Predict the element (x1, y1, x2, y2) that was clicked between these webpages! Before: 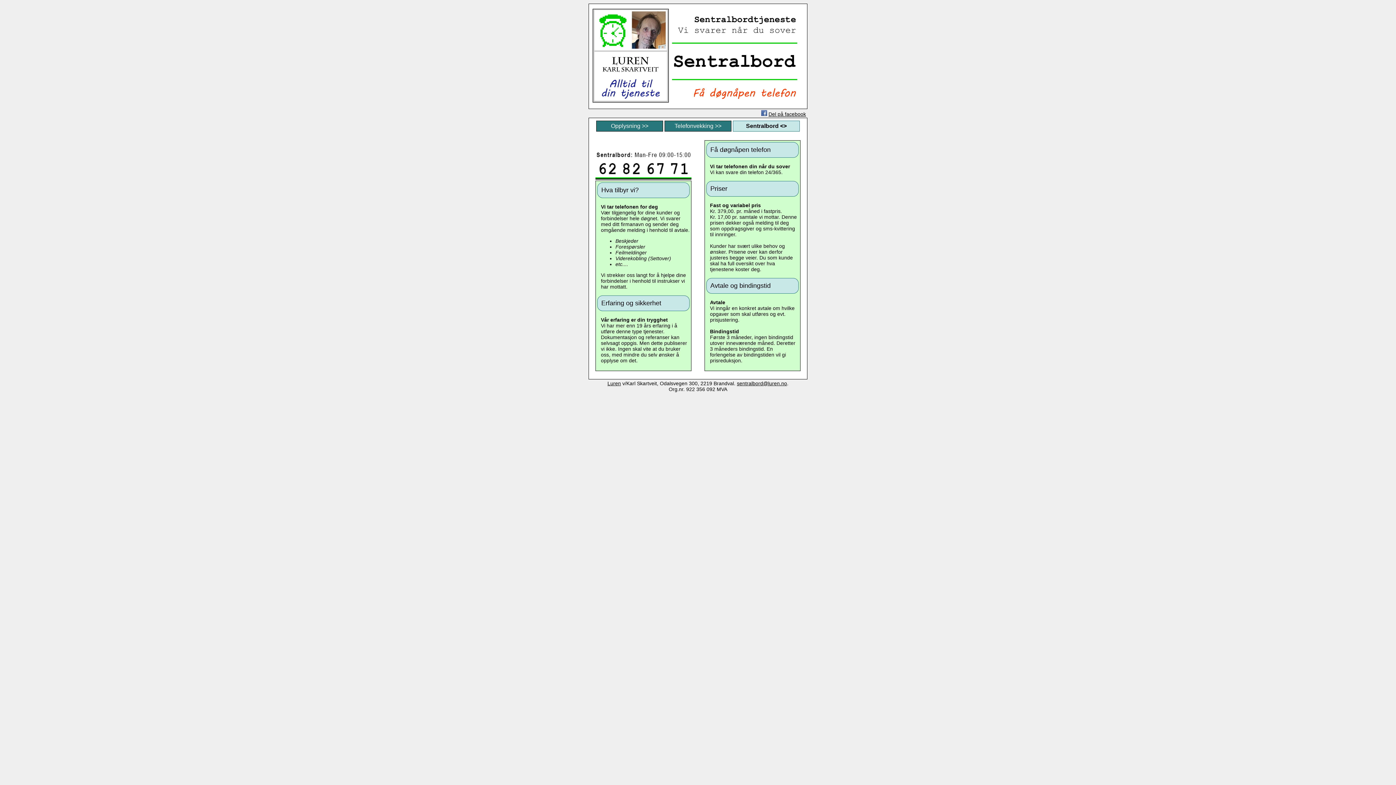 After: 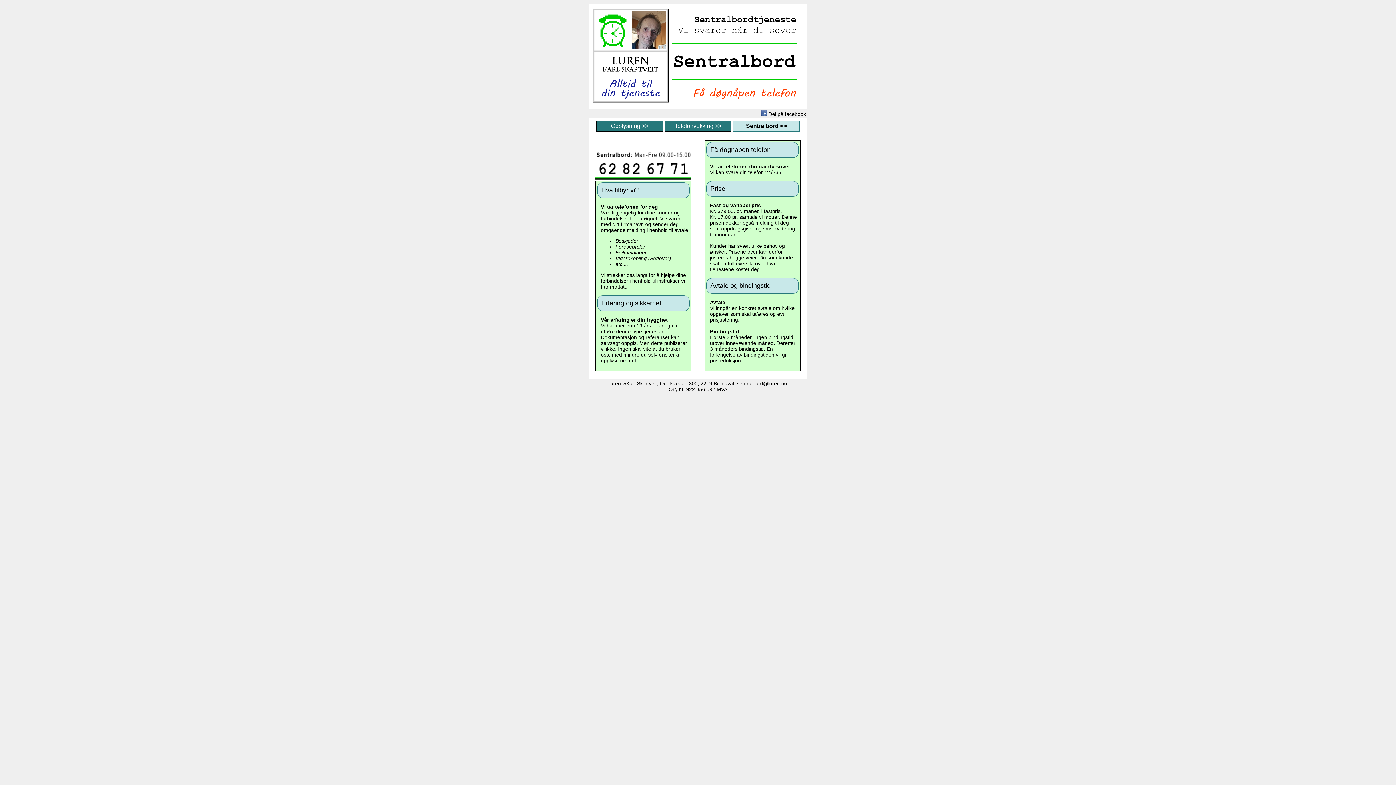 Action: bbox: (768, 111, 806, 117) label: Del på facebook